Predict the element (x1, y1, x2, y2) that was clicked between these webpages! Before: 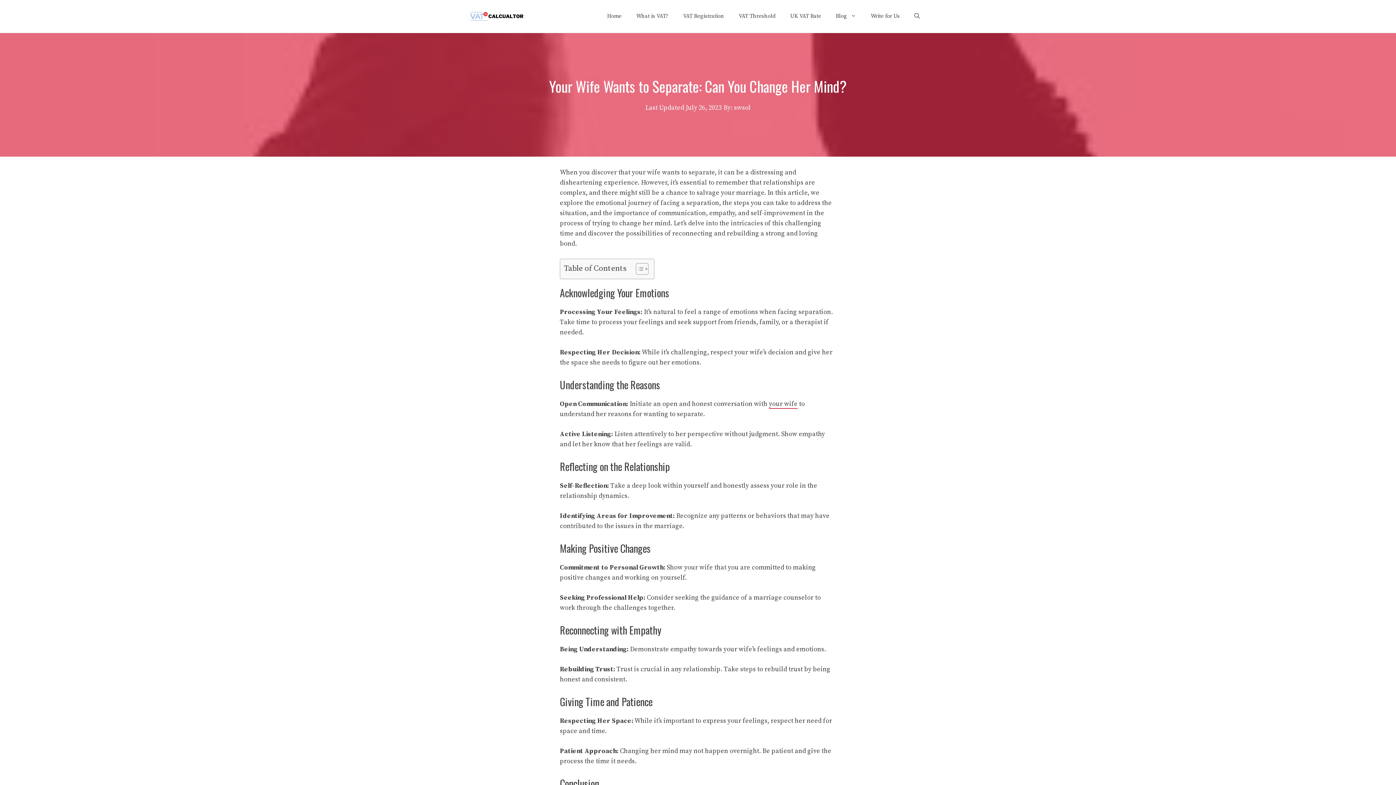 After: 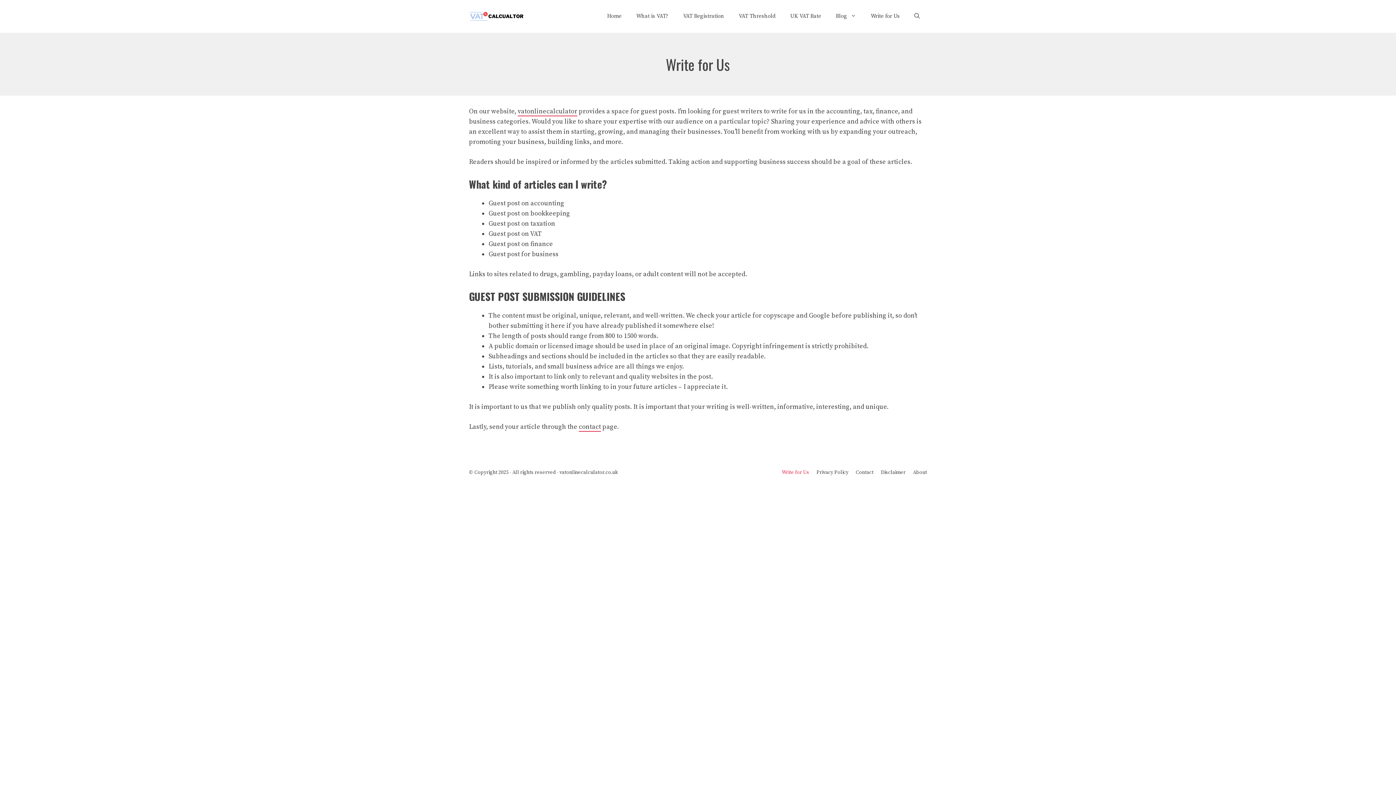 Action: label: Write for Us bbox: (863, 10, 907, 21)